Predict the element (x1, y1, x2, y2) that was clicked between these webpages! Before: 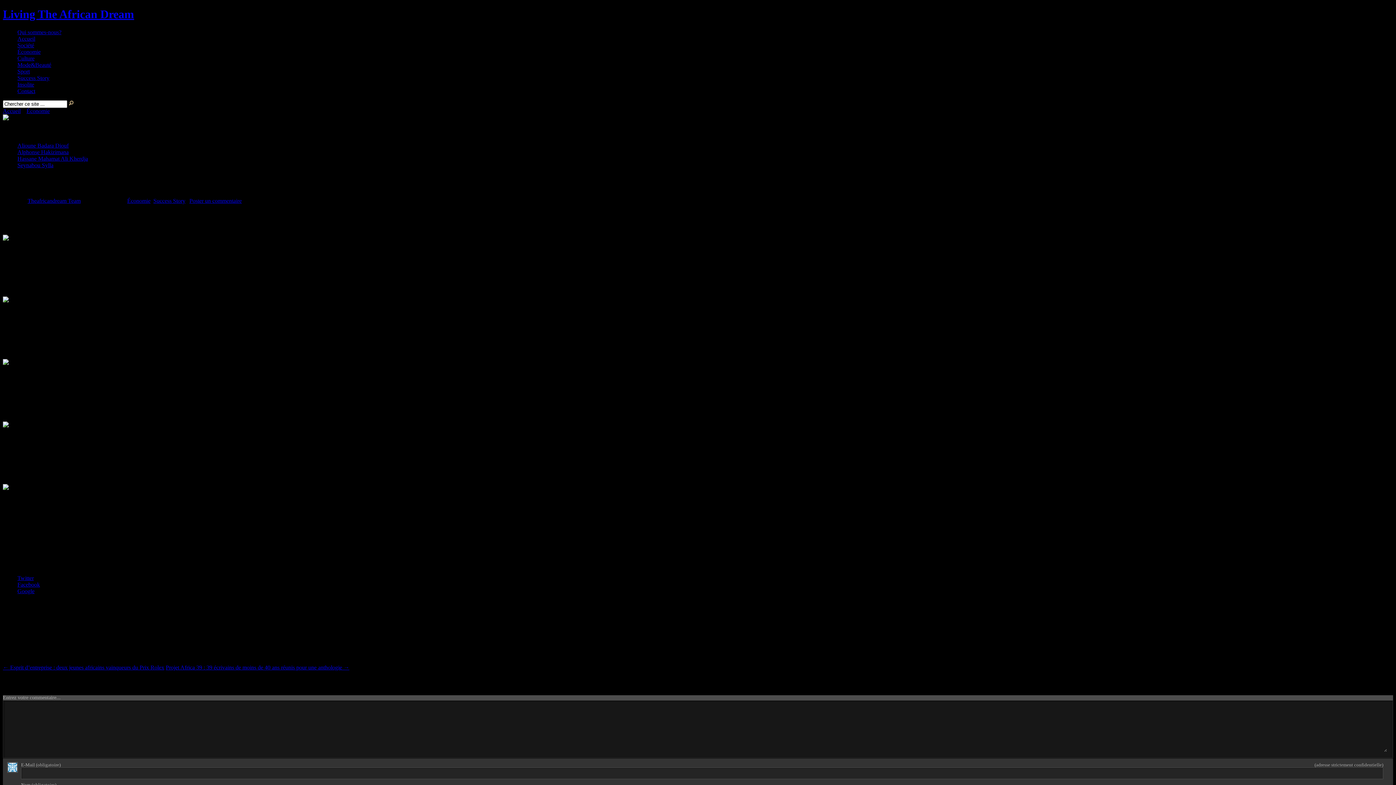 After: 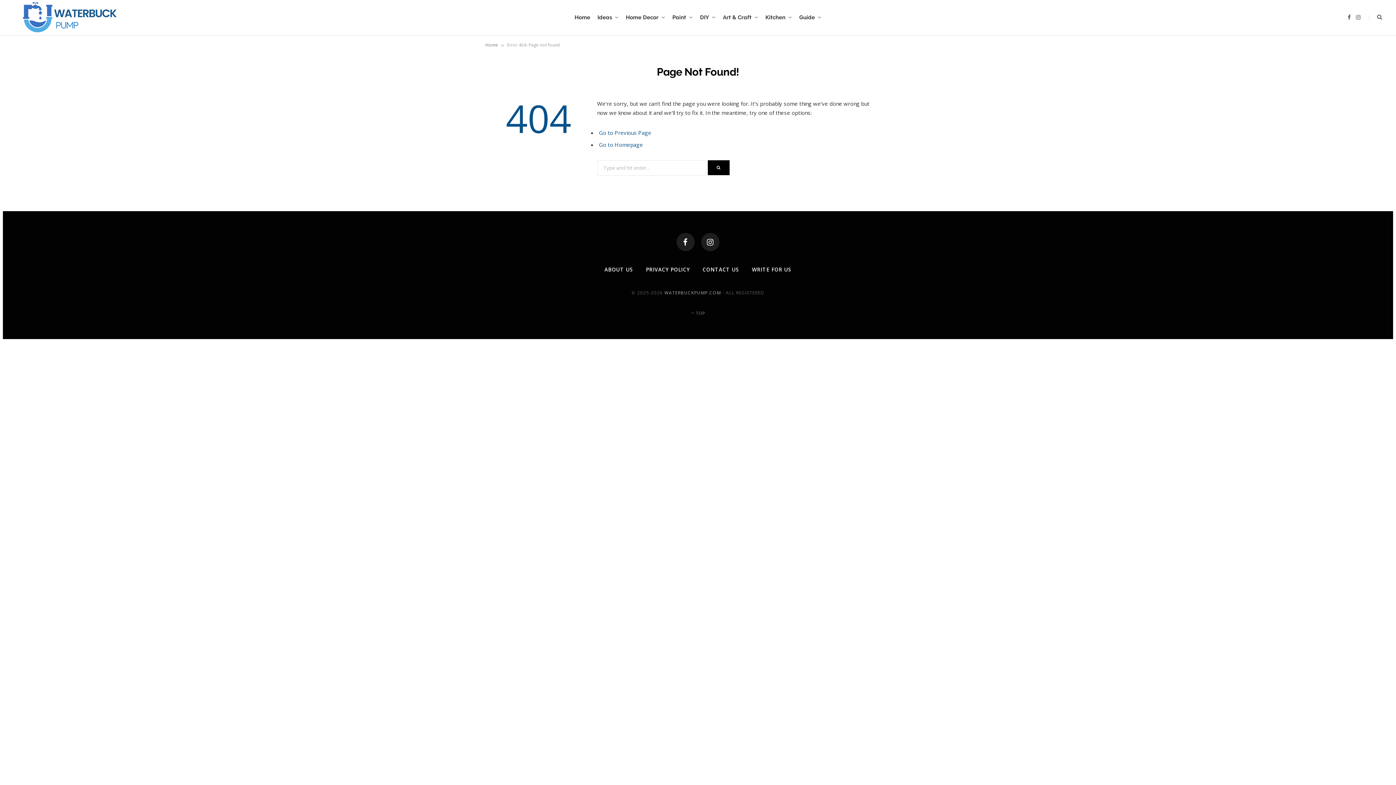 Action: label: Culture bbox: (17, 55, 34, 61)